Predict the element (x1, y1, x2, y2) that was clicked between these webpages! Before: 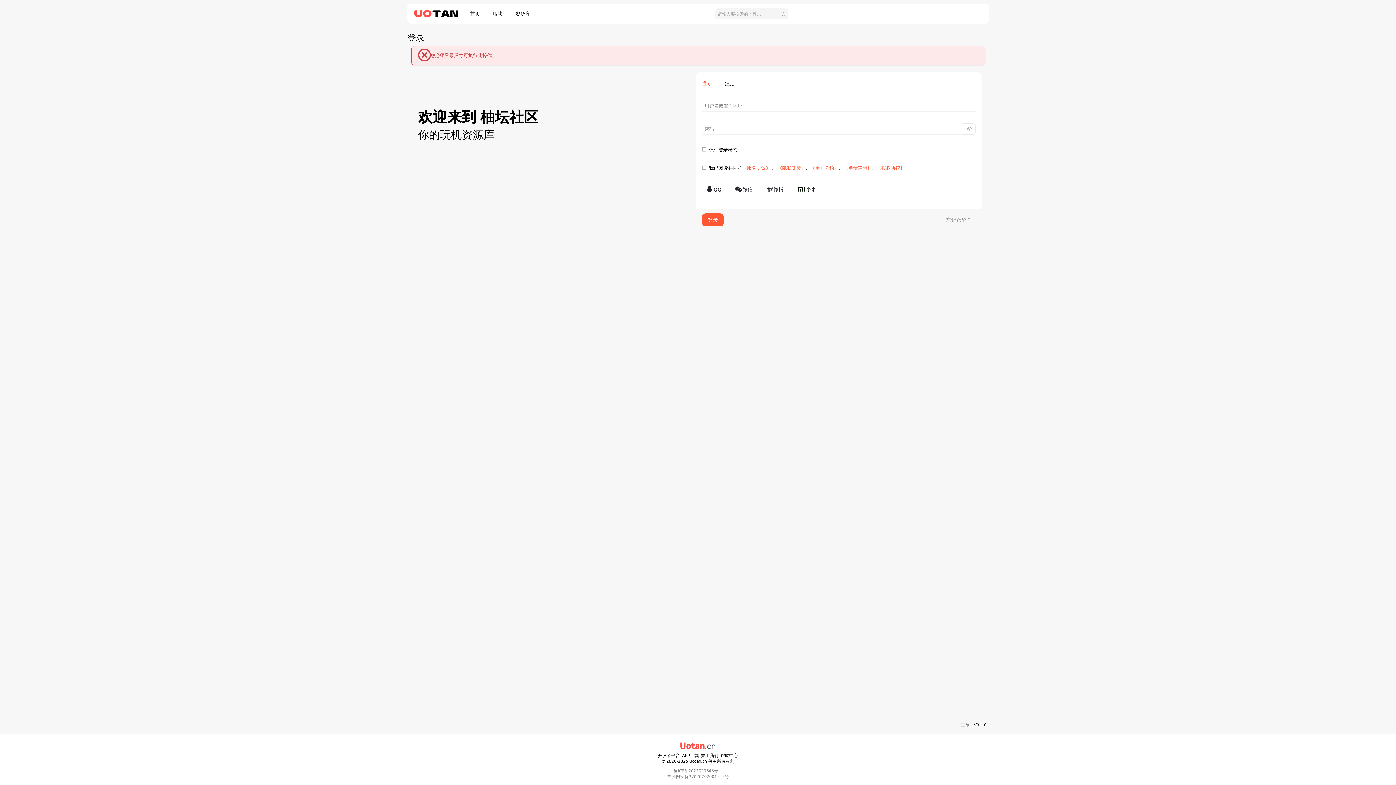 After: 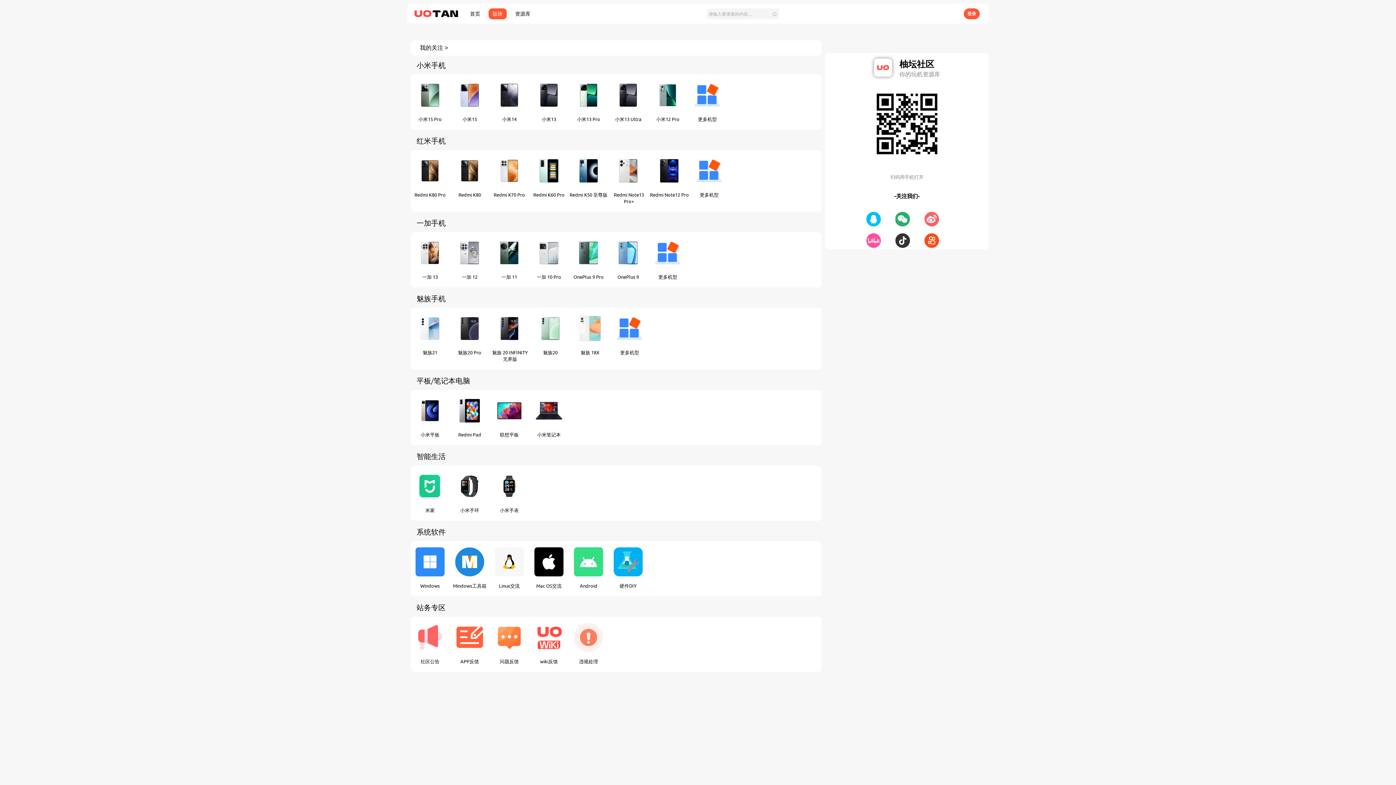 Action: label: 版块 bbox: (488, 8, 506, 19)